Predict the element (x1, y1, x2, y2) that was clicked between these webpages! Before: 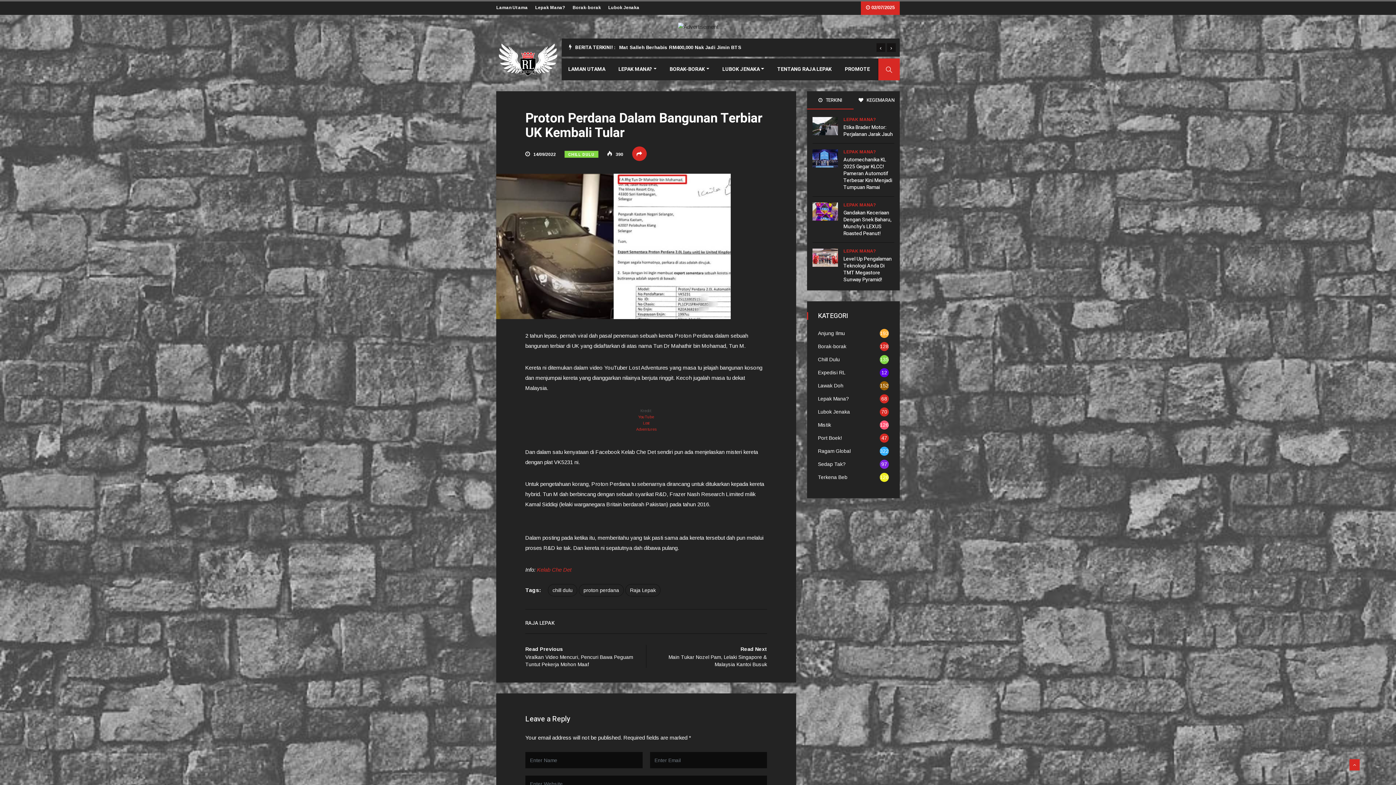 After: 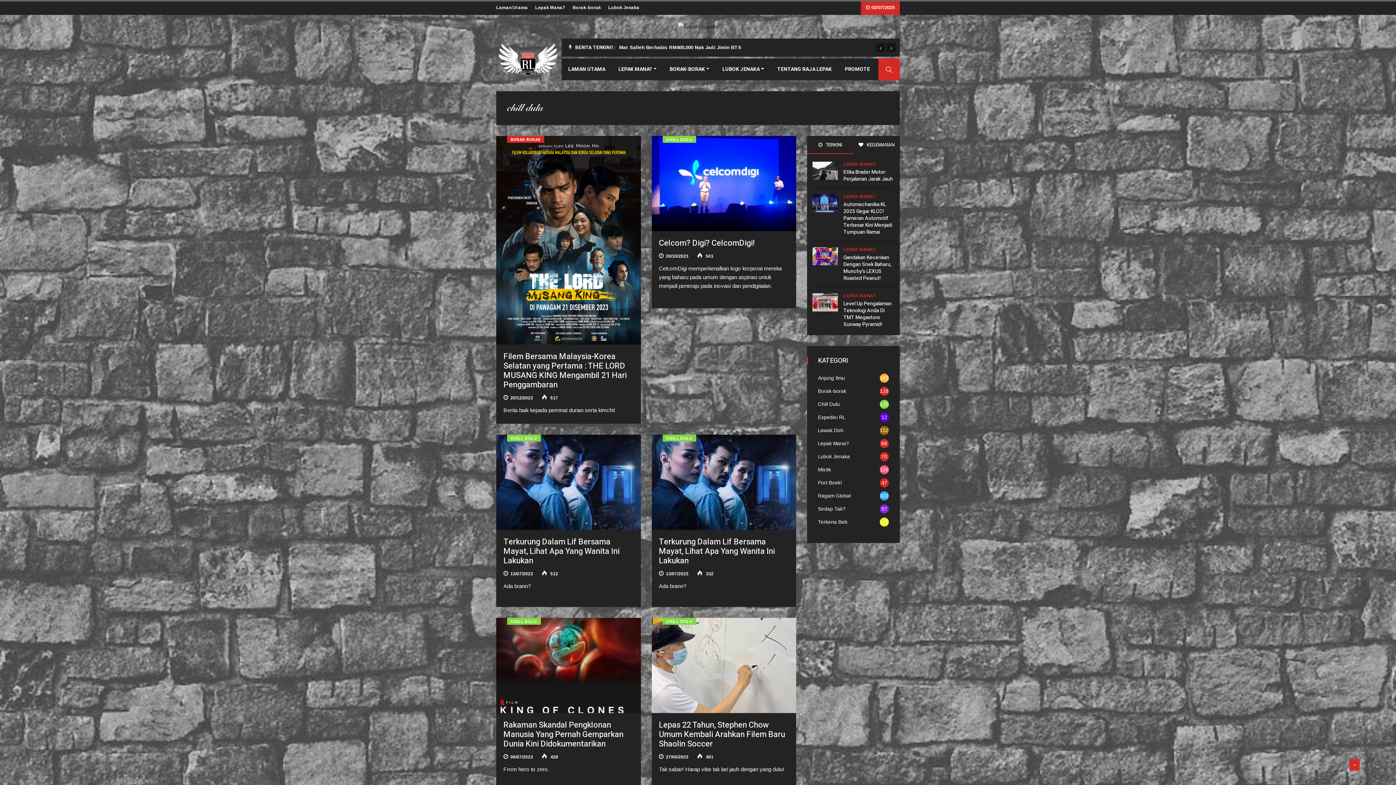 Action: label: chill dulu bbox: (548, 584, 577, 596)